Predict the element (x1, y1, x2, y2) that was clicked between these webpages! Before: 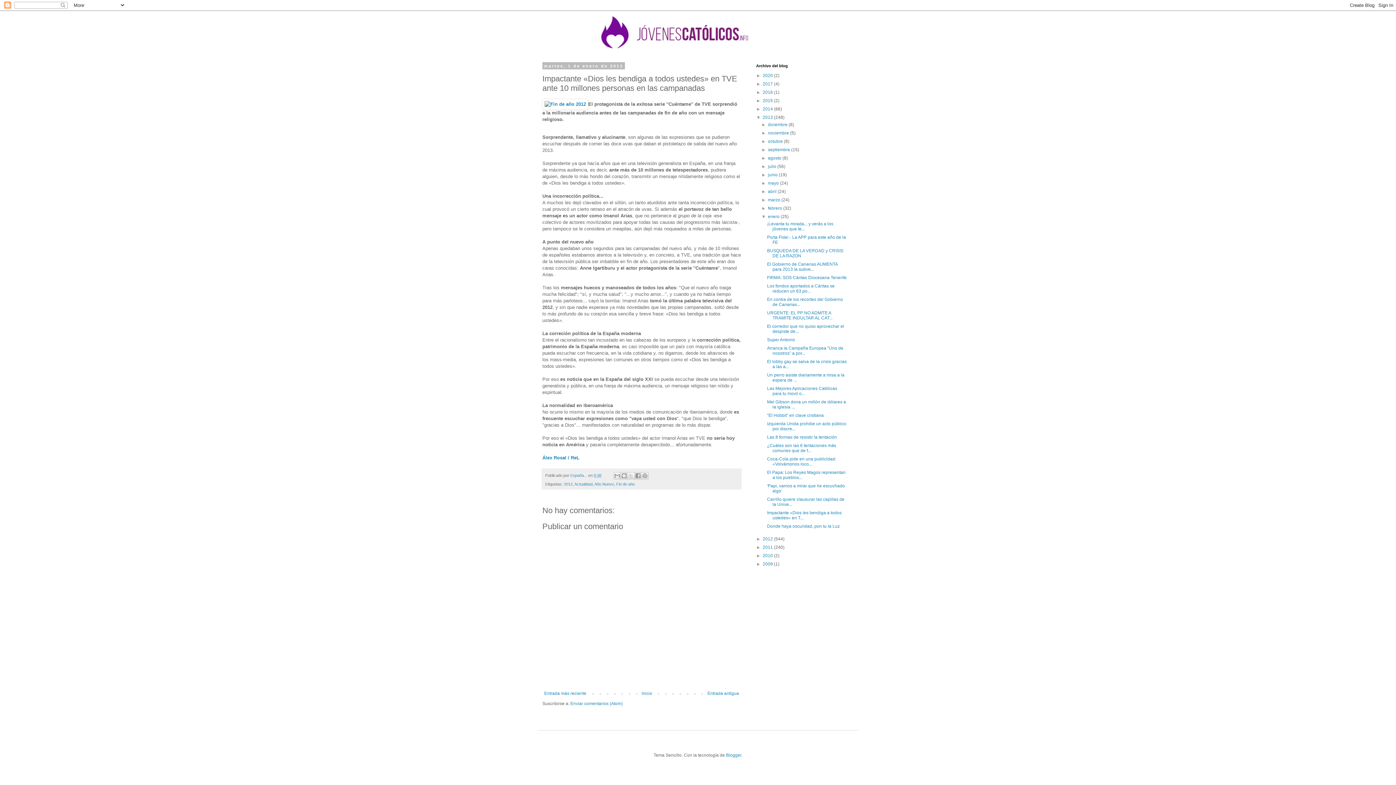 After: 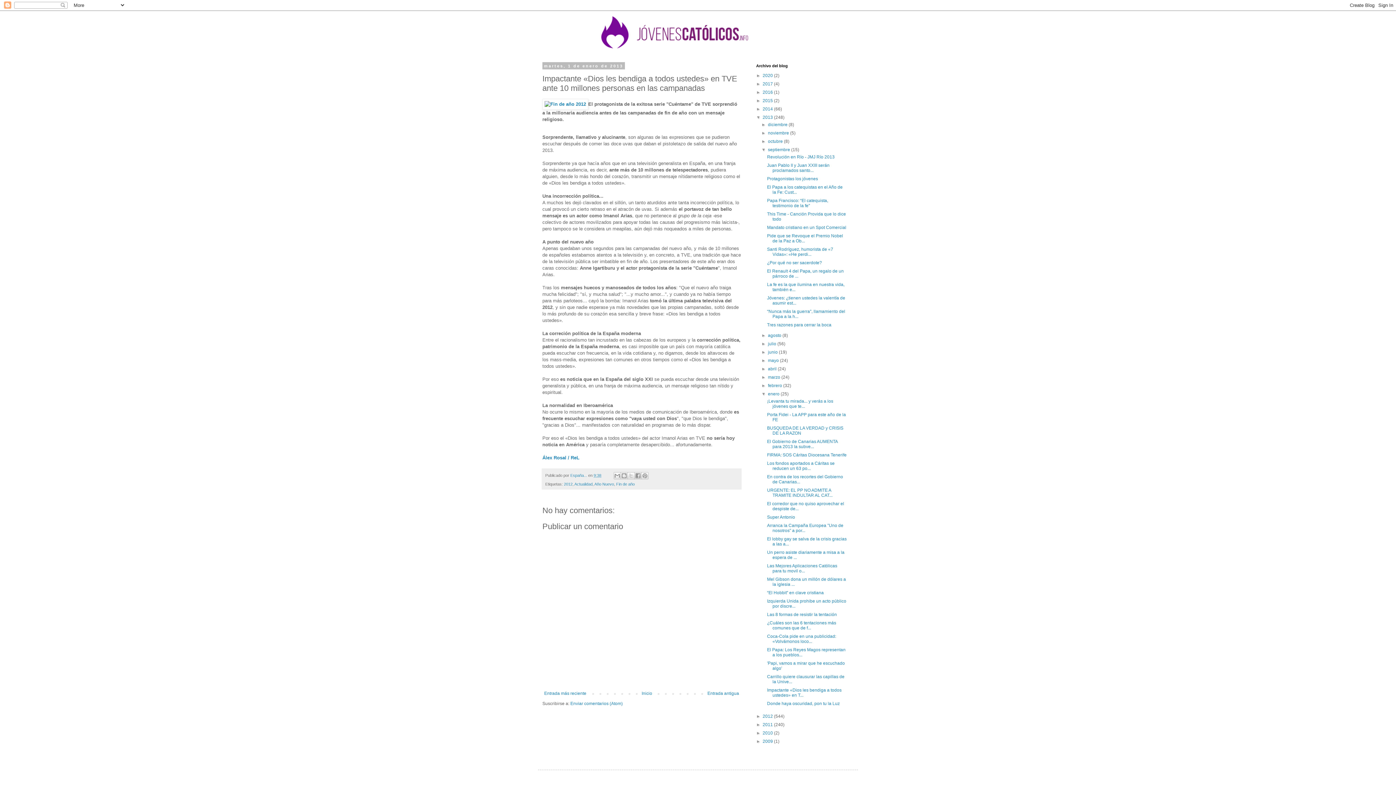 Action: label: ►   bbox: (761, 147, 768, 152)